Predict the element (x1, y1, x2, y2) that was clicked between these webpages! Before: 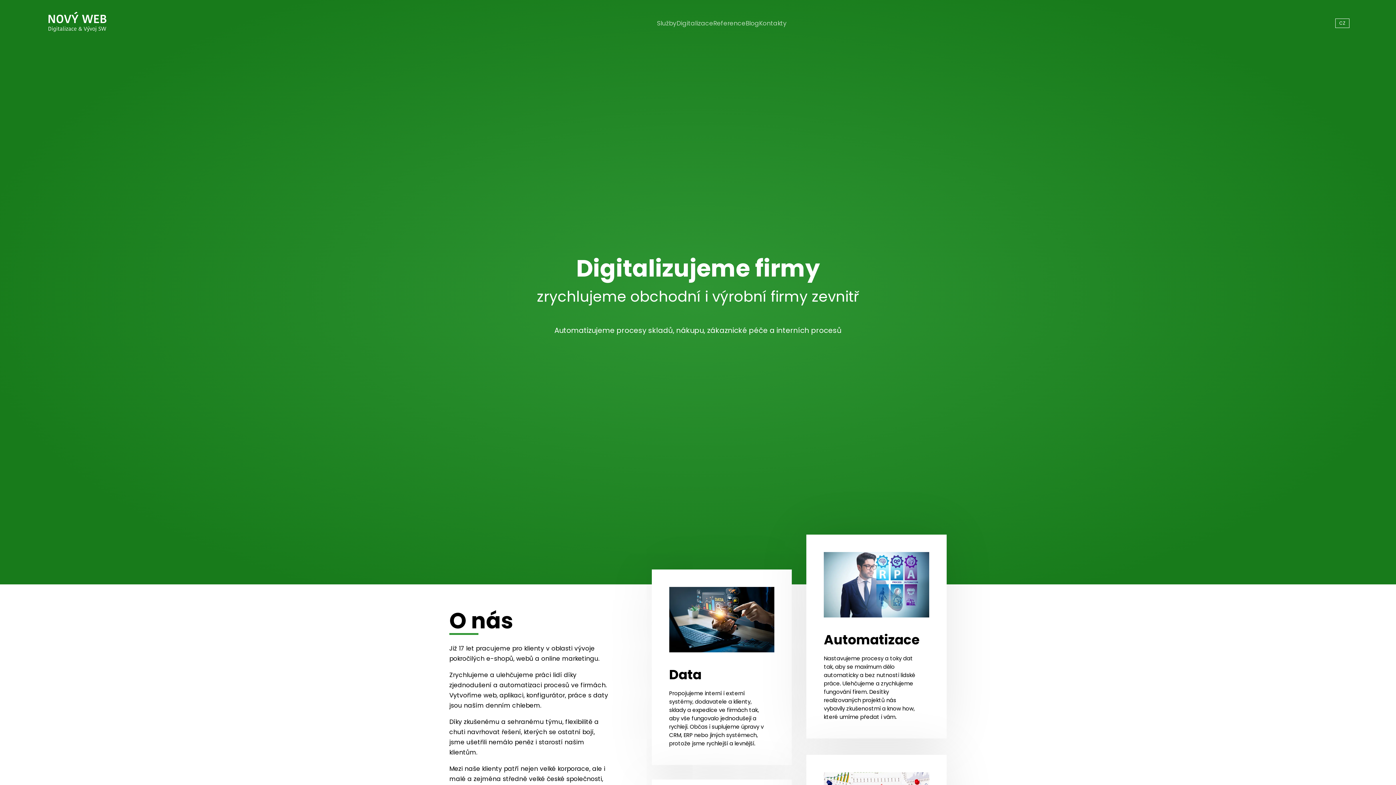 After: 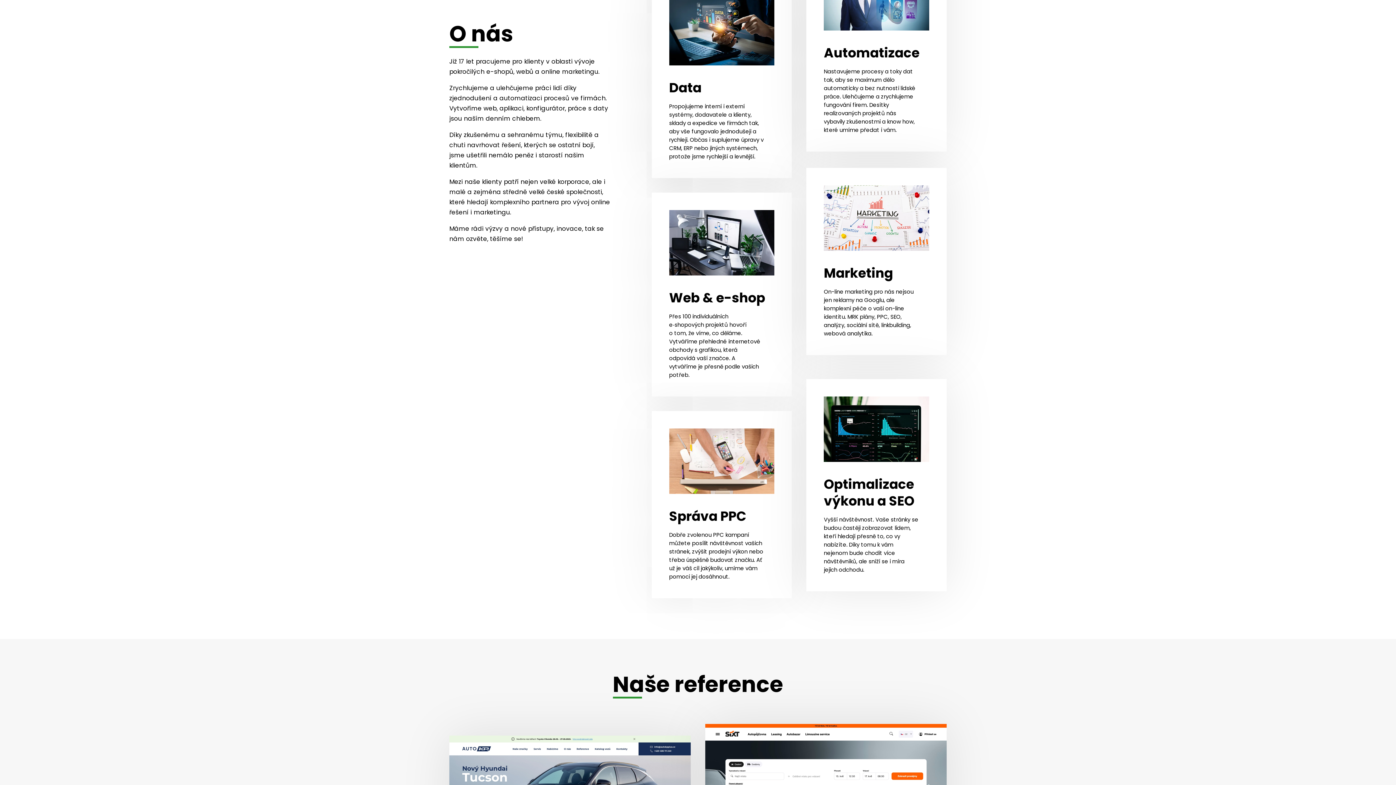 Action: label: Služby bbox: (657, 18, 676, 27)